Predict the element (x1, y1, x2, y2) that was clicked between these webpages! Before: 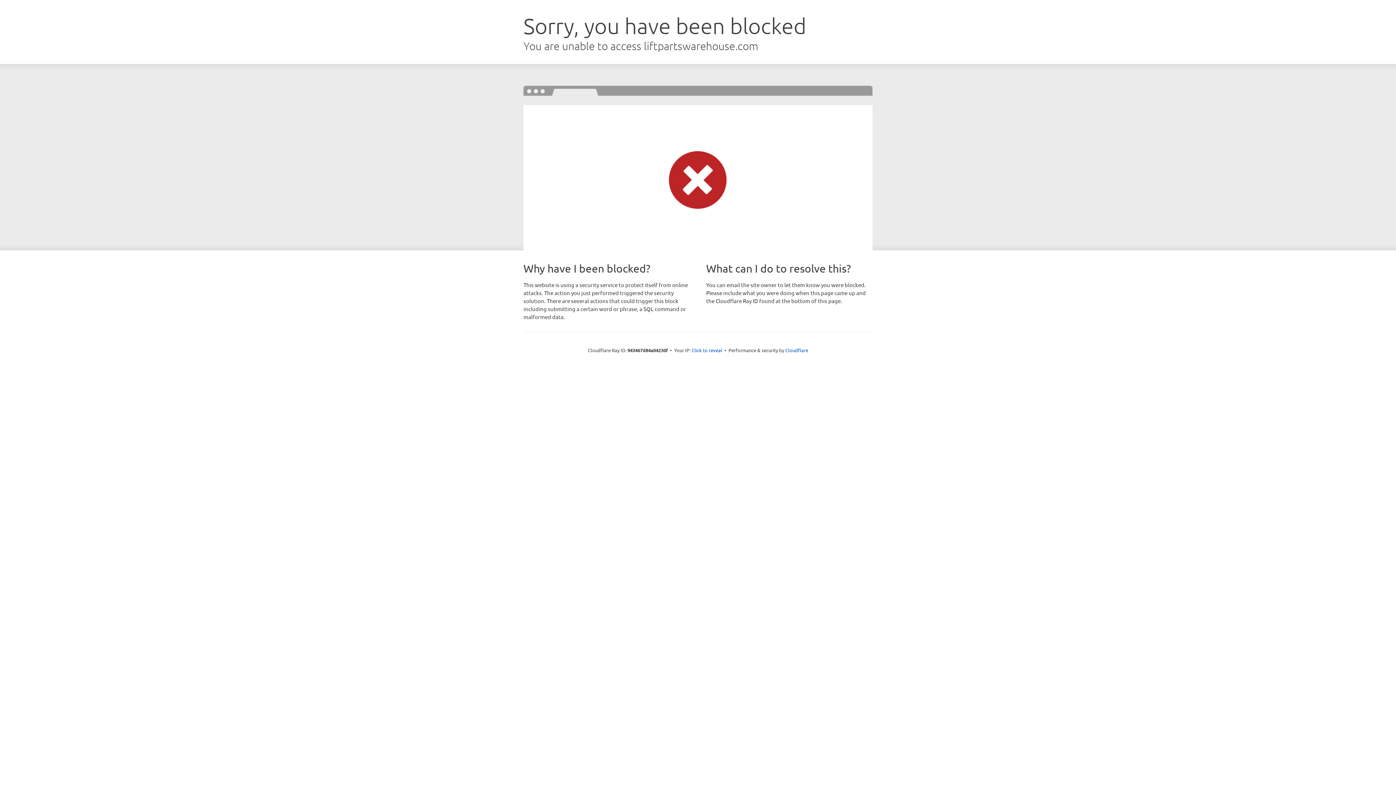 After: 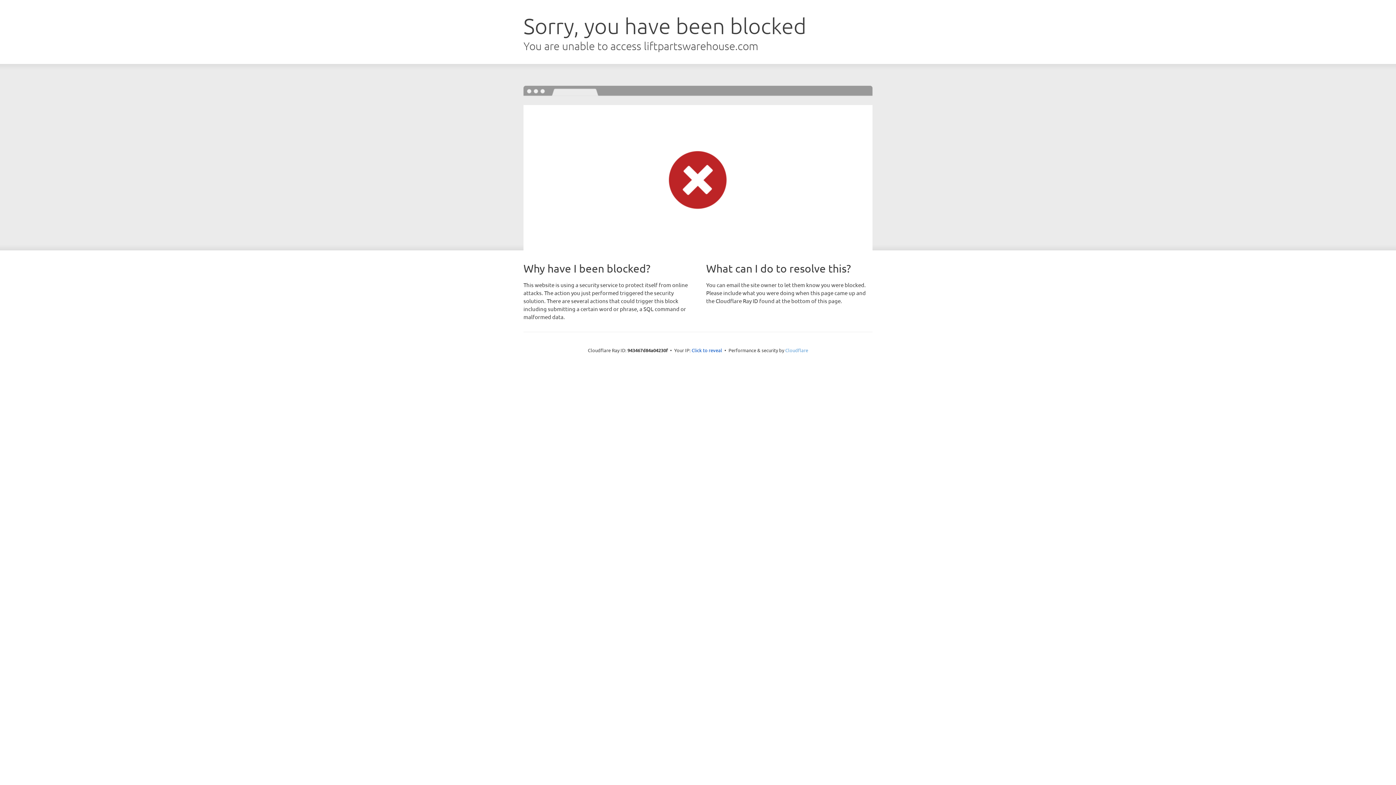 Action: bbox: (785, 347, 808, 353) label: Cloudflare